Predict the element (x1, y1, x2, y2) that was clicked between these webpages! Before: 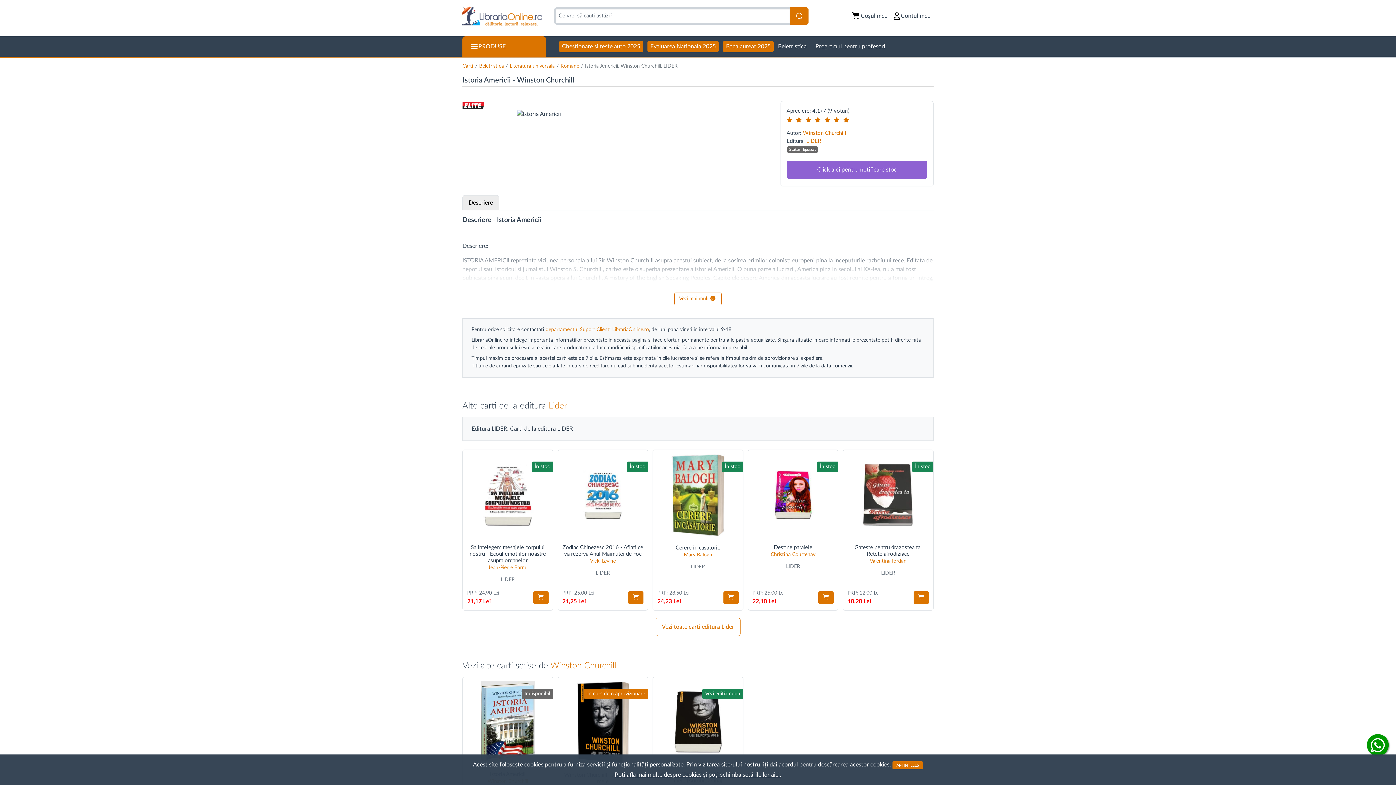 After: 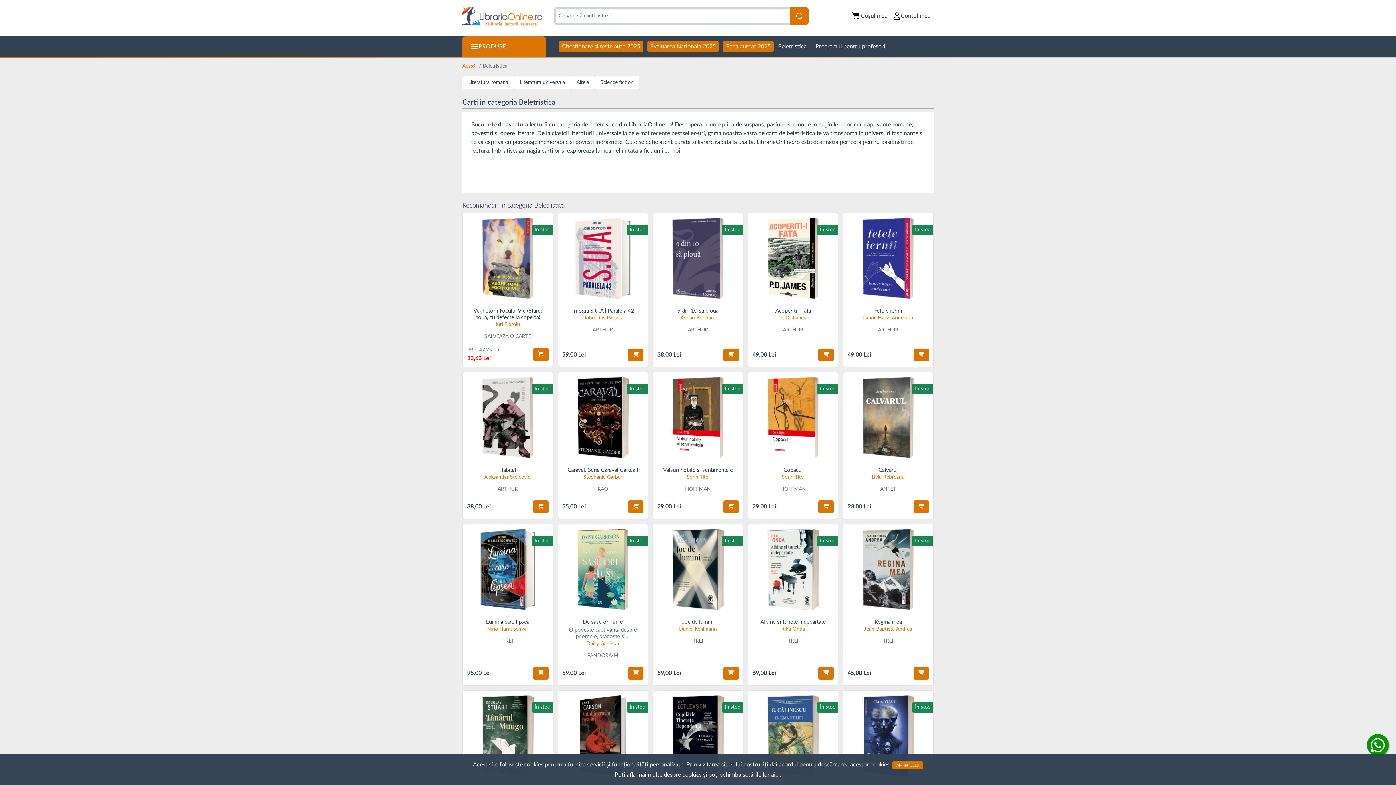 Action: bbox: (479, 63, 504, 68) label: Beletristica